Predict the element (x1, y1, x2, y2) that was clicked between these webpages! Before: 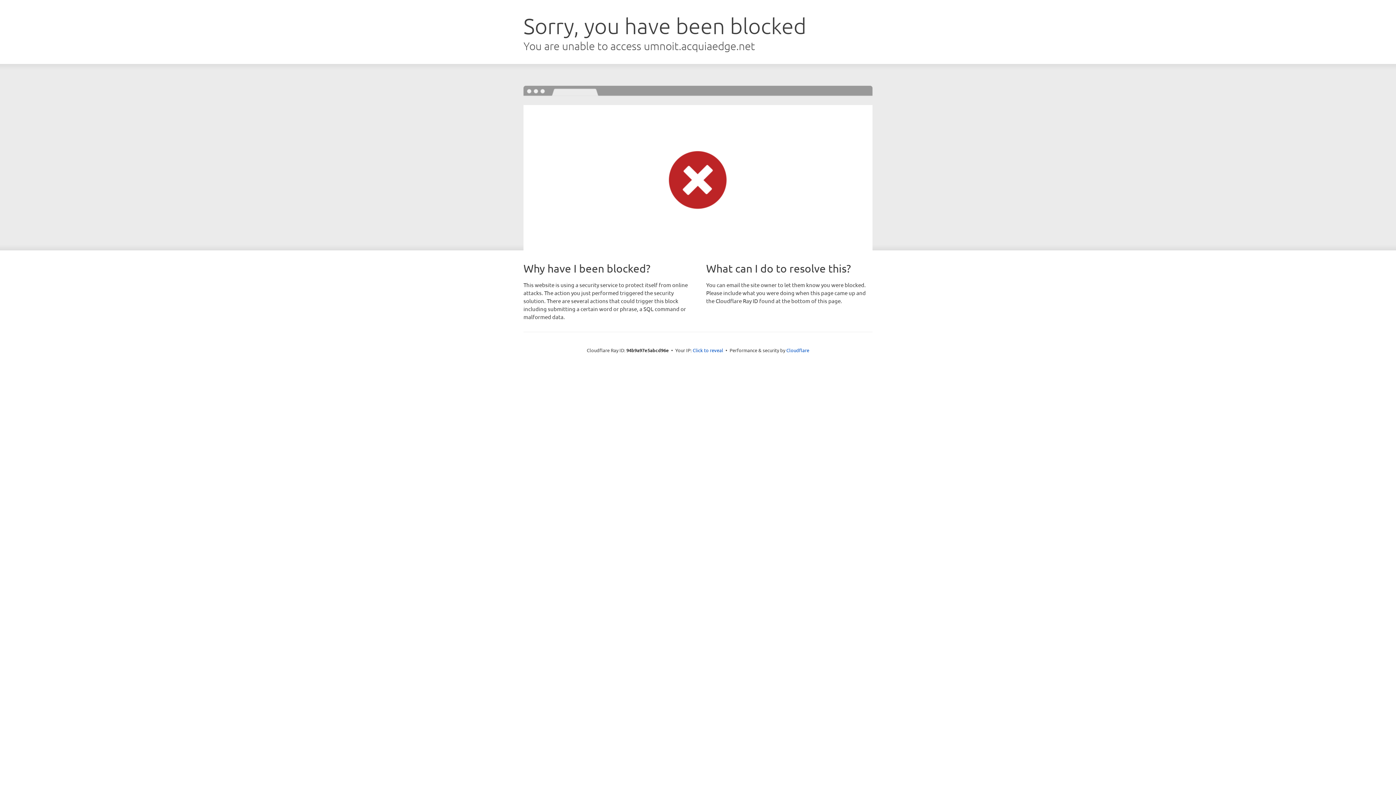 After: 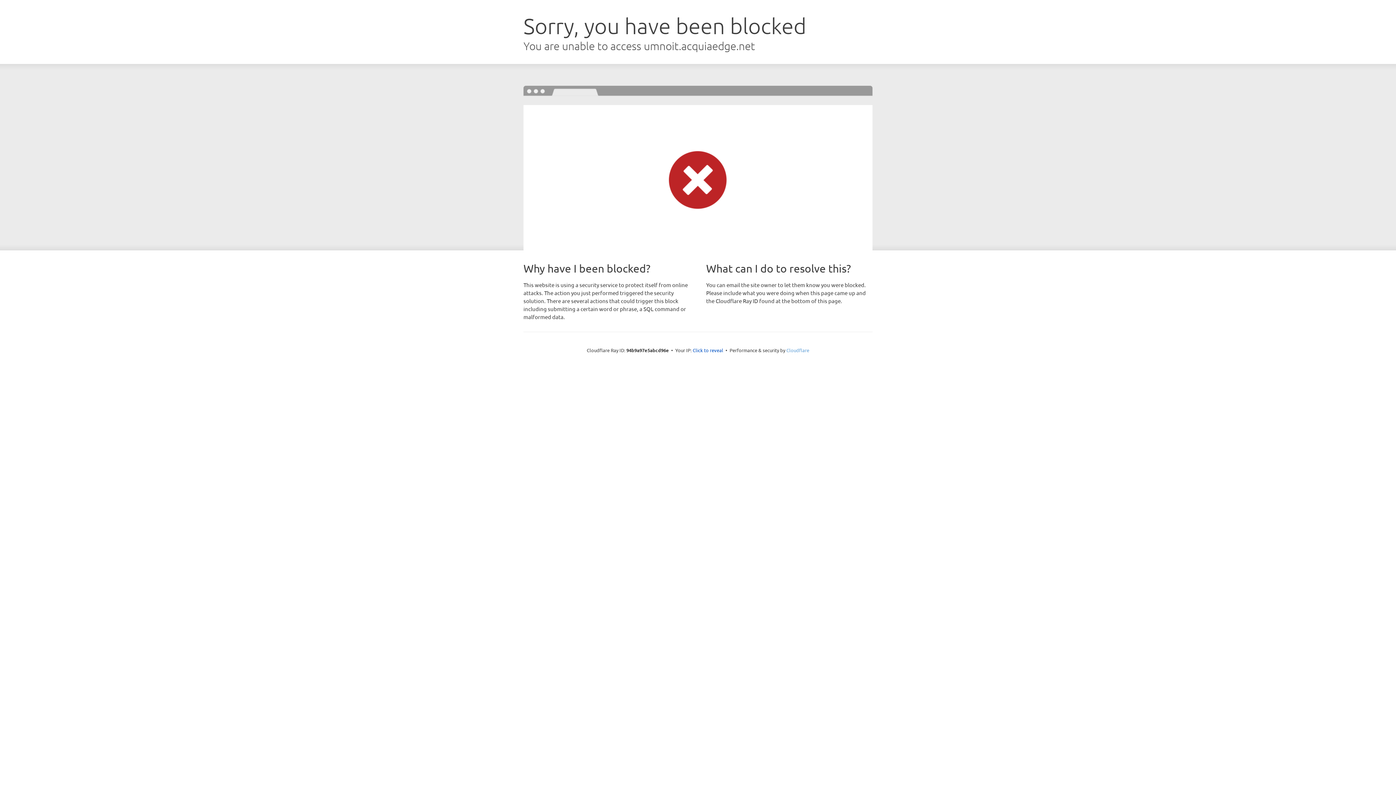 Action: label: Cloudflare bbox: (786, 347, 809, 353)